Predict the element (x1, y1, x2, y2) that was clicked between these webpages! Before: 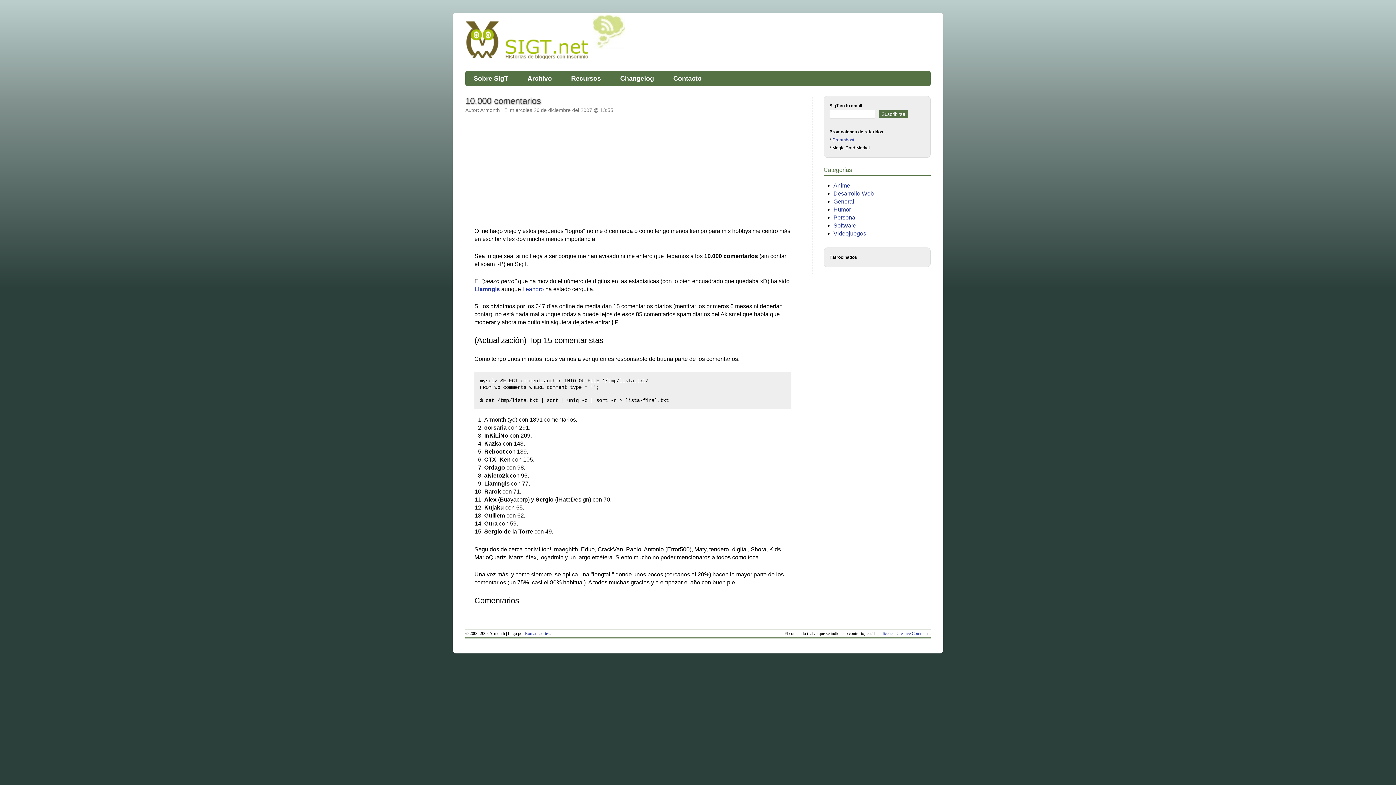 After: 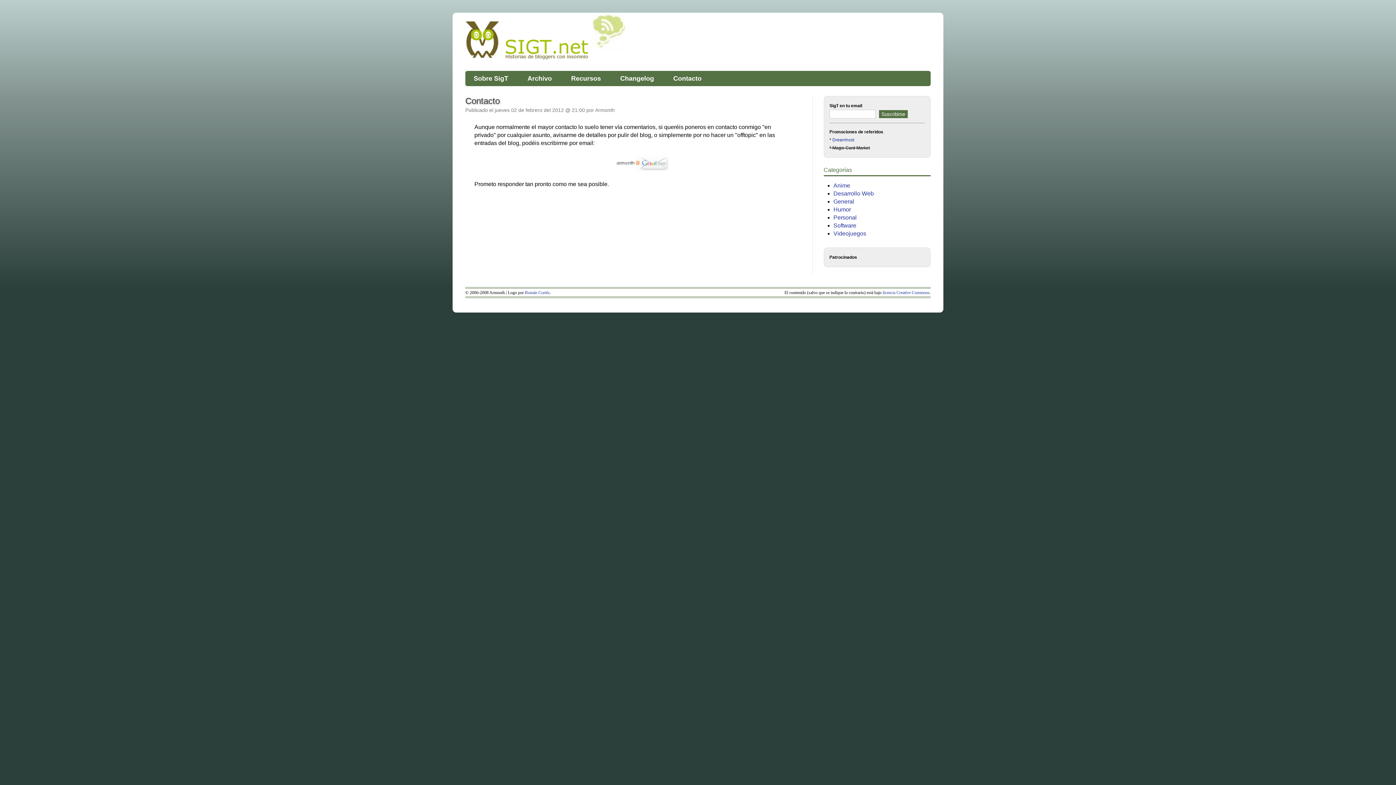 Action: label: Contacto bbox: (673, 74, 701, 82)